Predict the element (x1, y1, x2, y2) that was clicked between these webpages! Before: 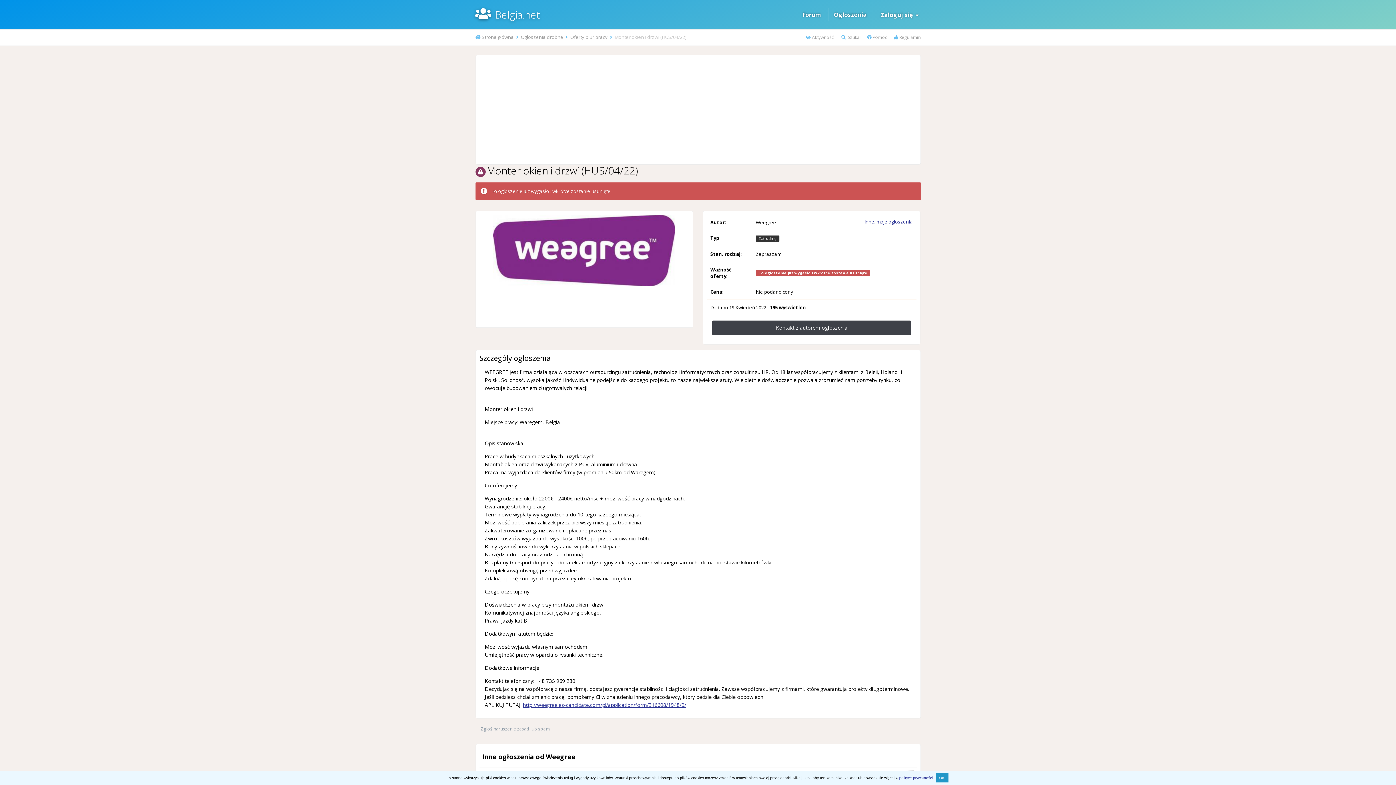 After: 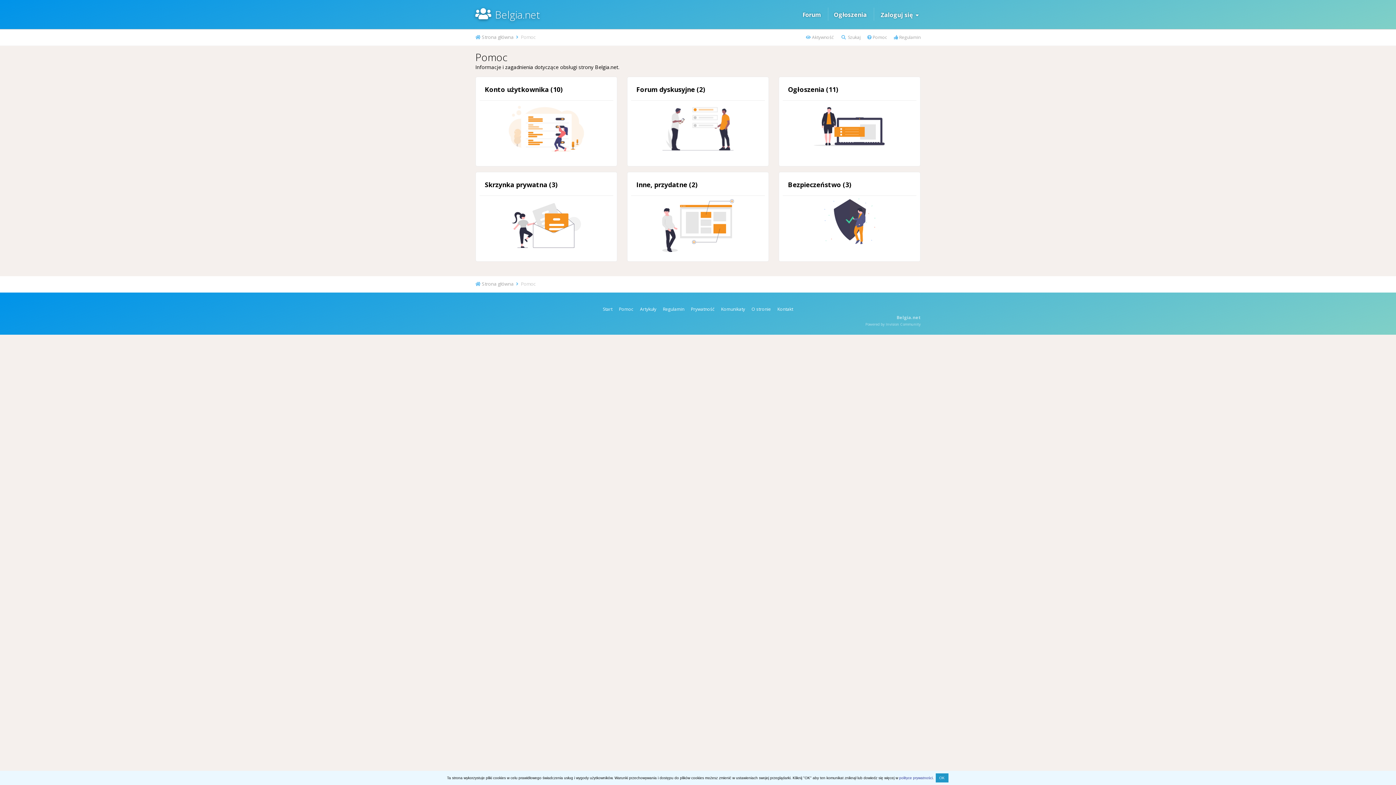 Action: bbox: (867, 34, 887, 40) label:  Pomoc